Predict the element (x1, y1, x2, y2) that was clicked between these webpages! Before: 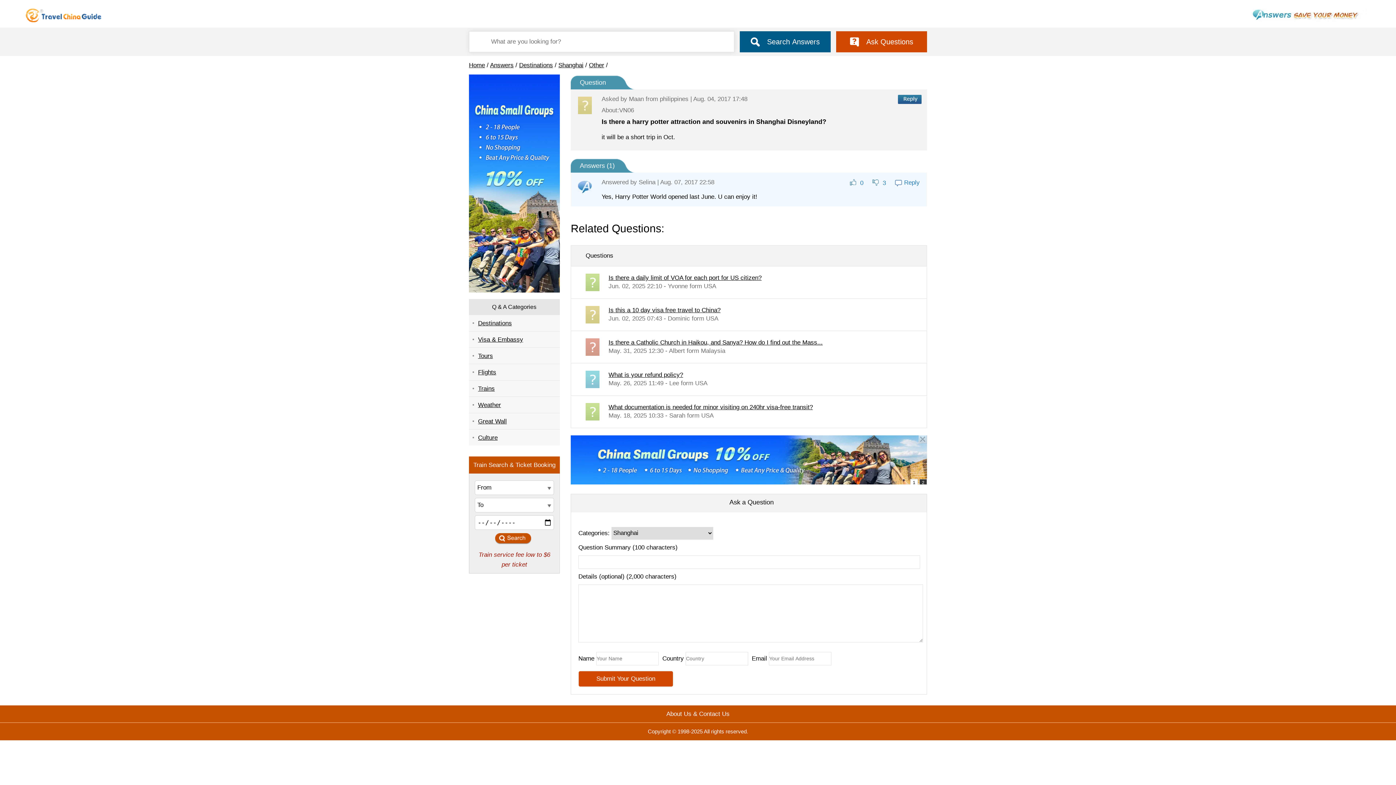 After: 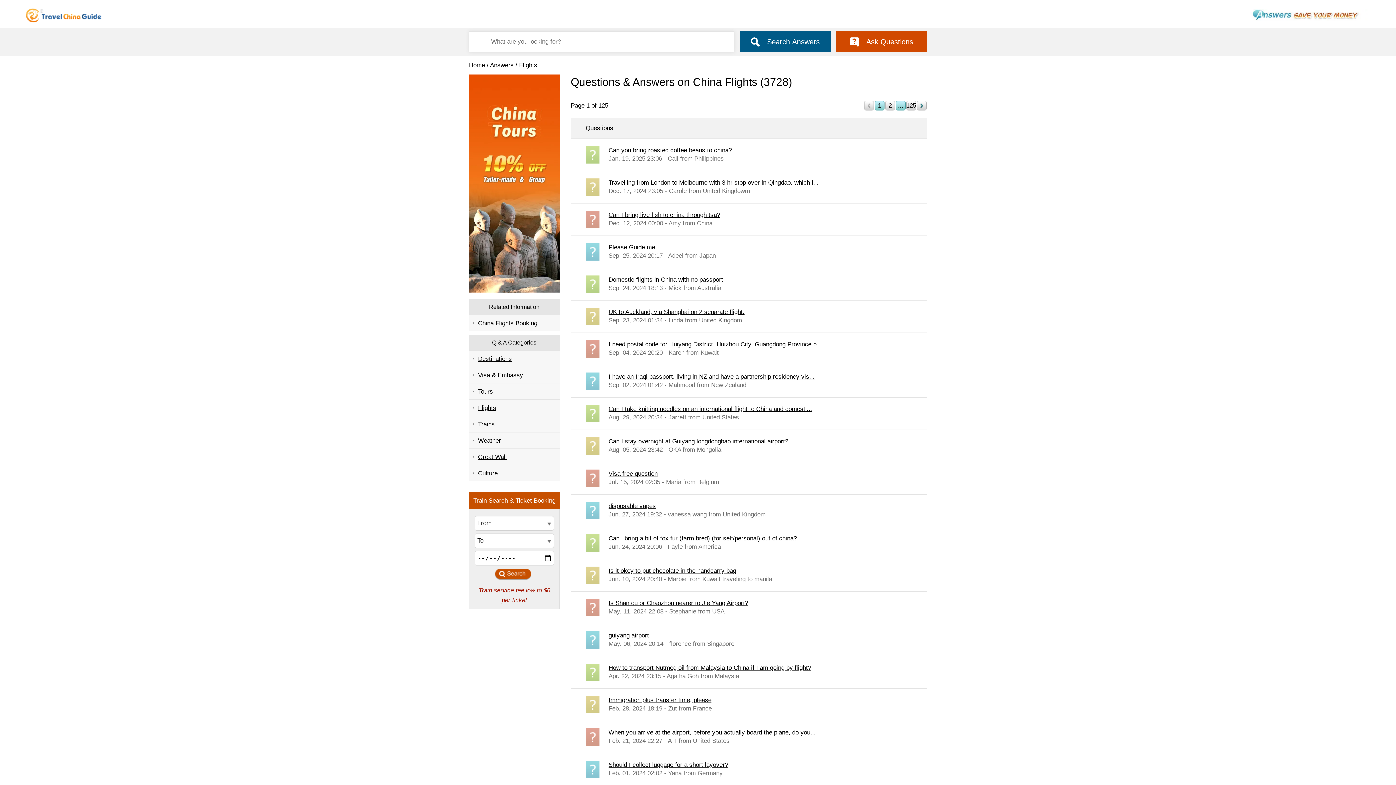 Action: bbox: (469, 364, 560, 380) label: Flights